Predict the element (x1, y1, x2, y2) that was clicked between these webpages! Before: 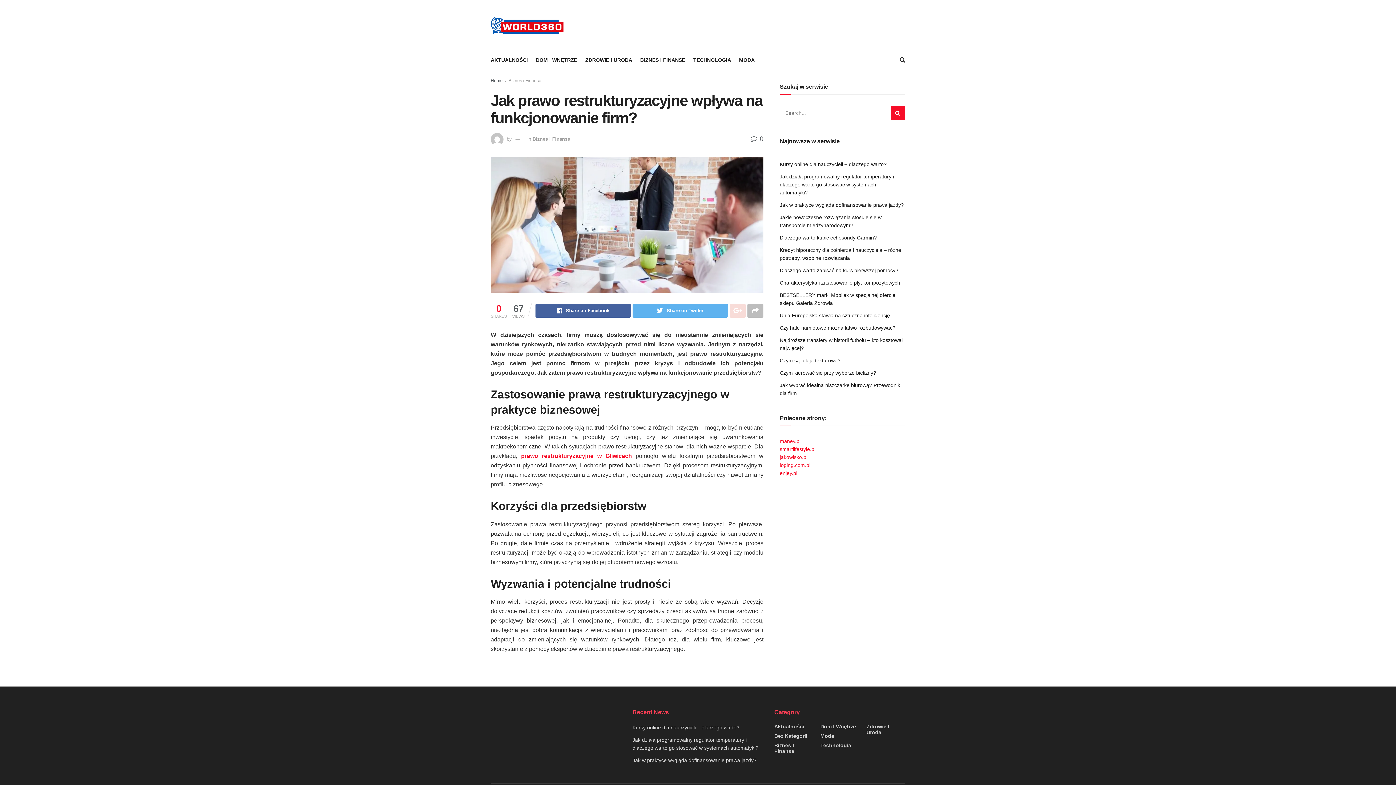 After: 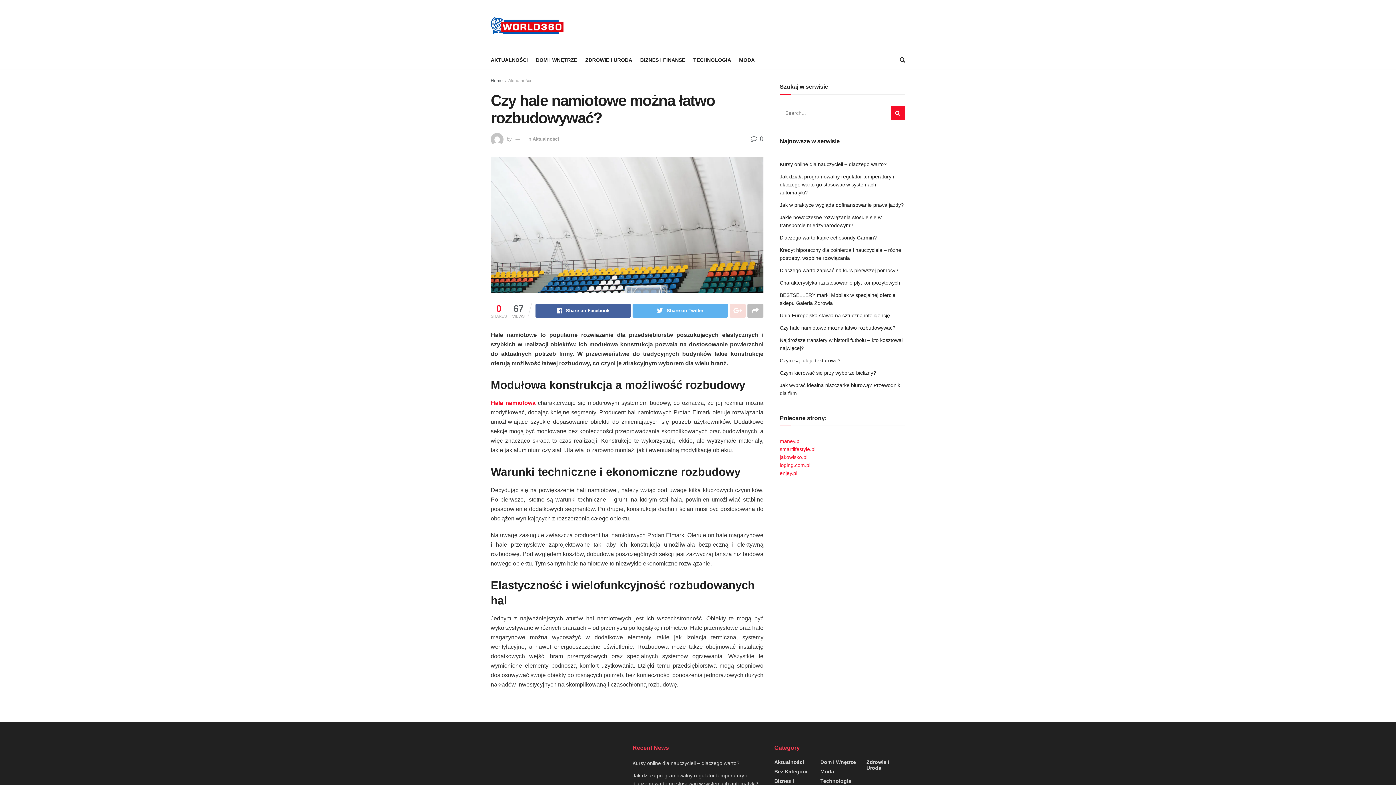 Action: bbox: (780, 325, 895, 330) label: Czy hale namiotowe można łatwo rozbudowywać?